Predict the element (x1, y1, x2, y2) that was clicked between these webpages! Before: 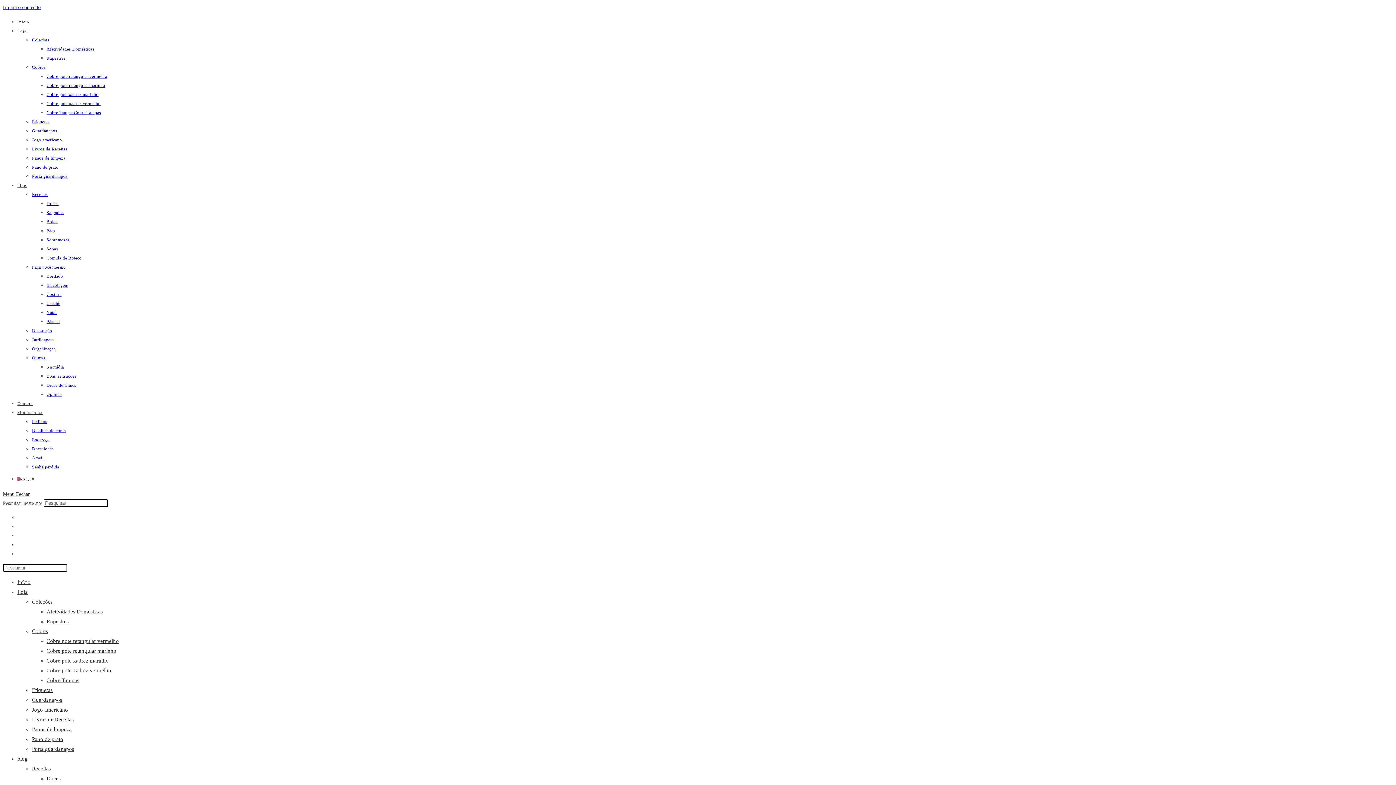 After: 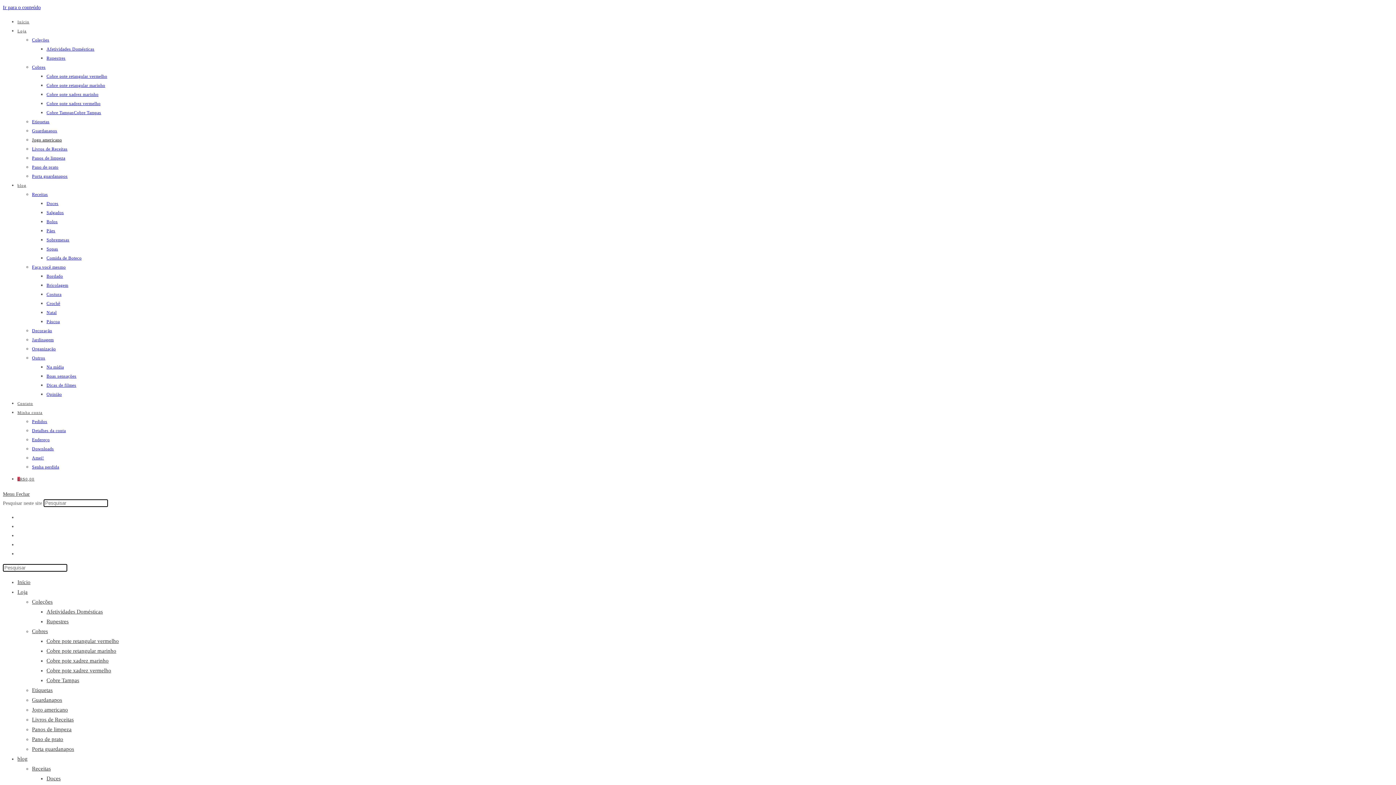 Action: label: Jogo americano bbox: (32, 707, 68, 713)